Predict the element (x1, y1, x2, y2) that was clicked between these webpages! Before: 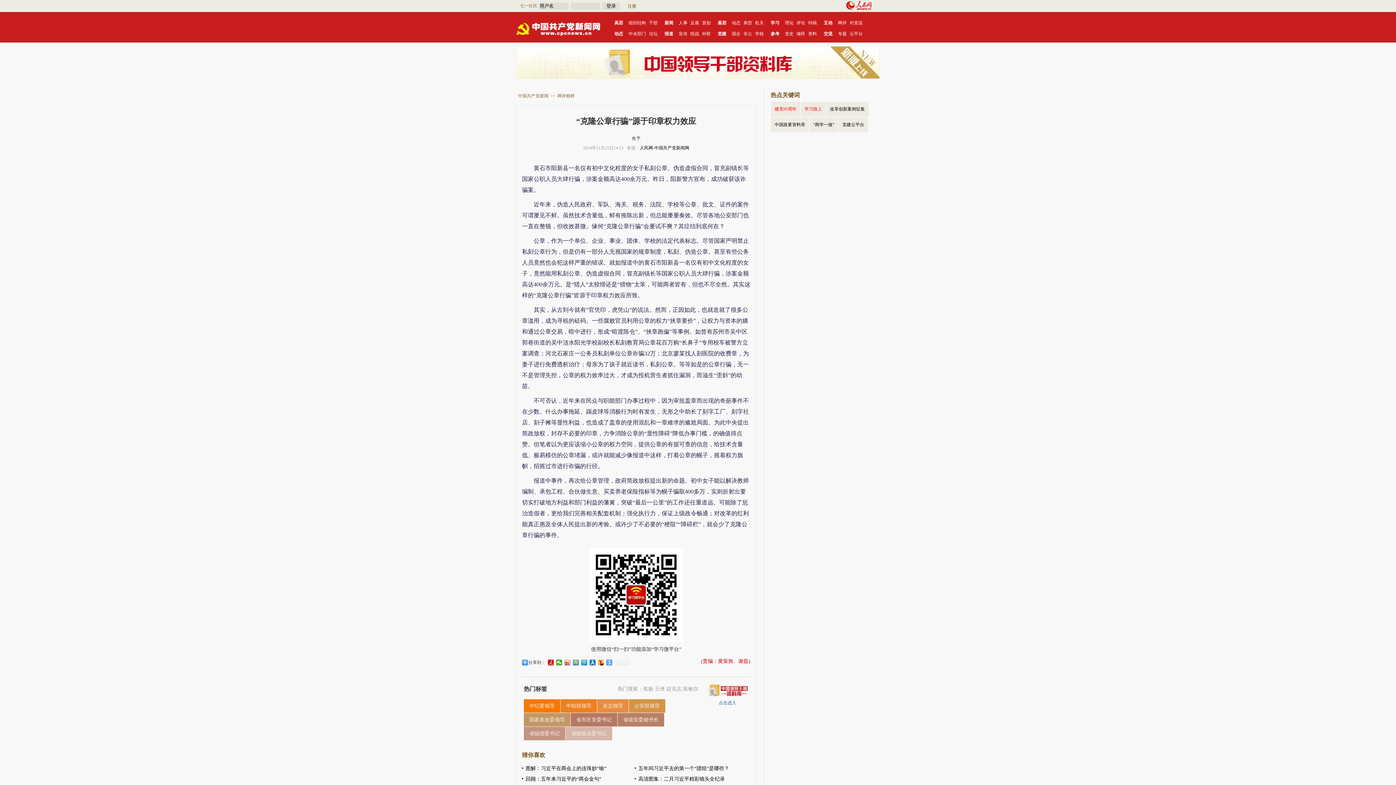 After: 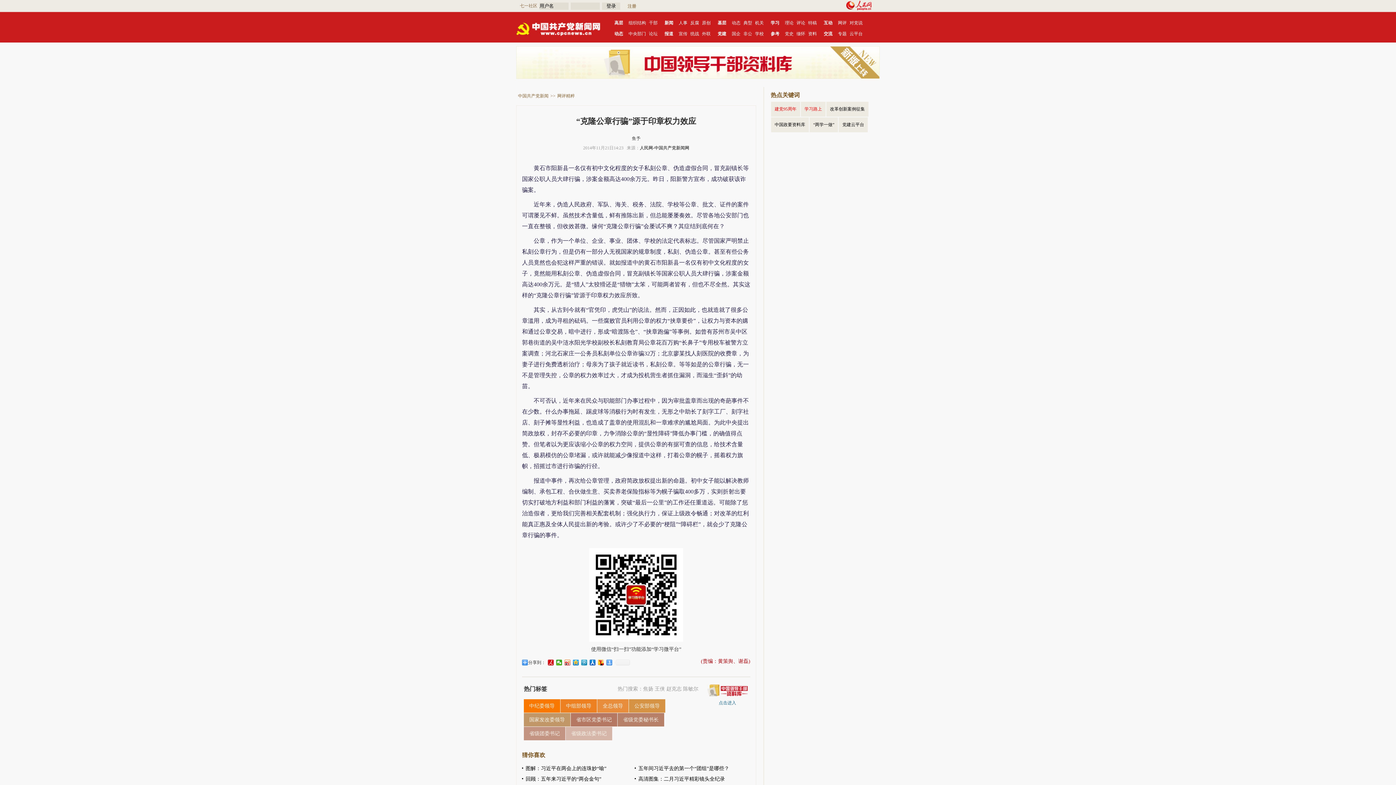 Action: bbox: (872, 3, 876, 8)